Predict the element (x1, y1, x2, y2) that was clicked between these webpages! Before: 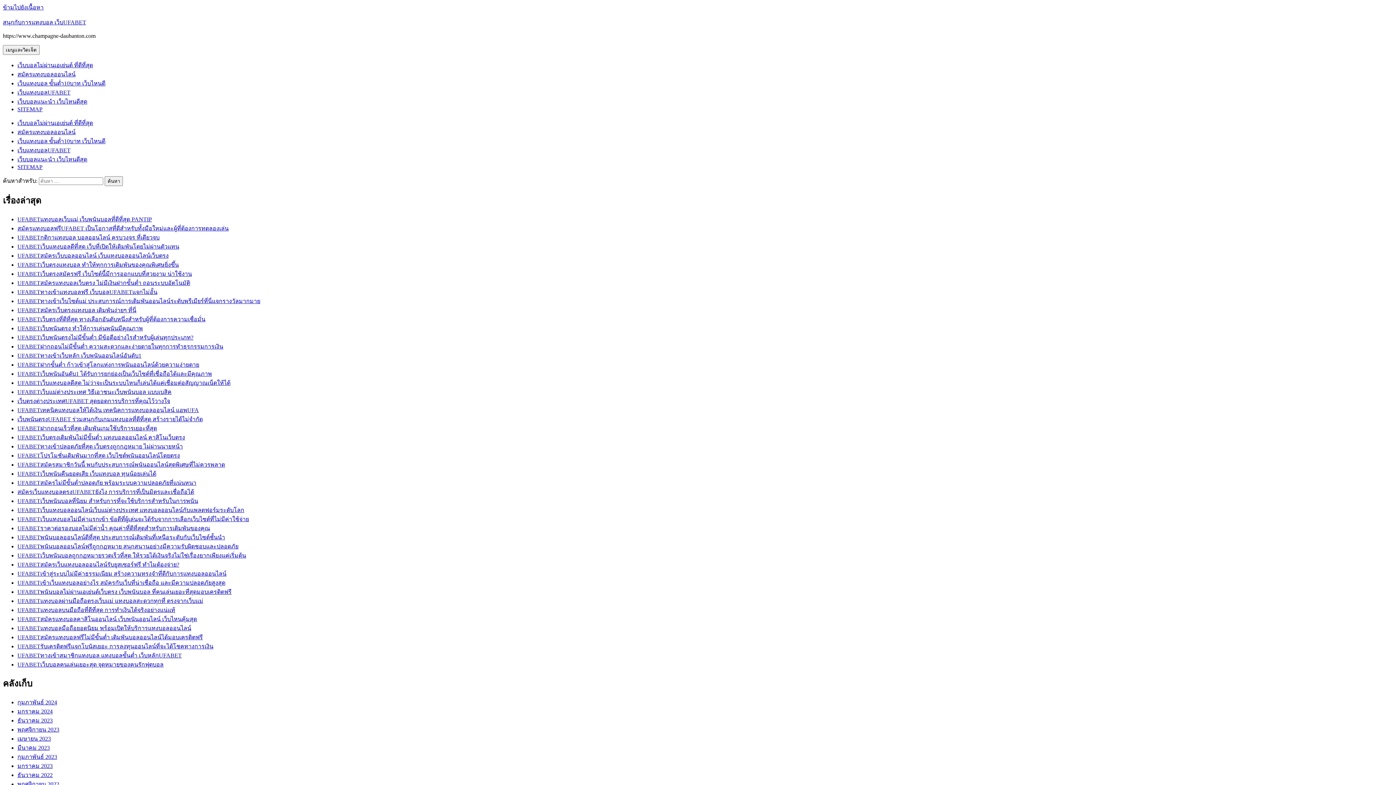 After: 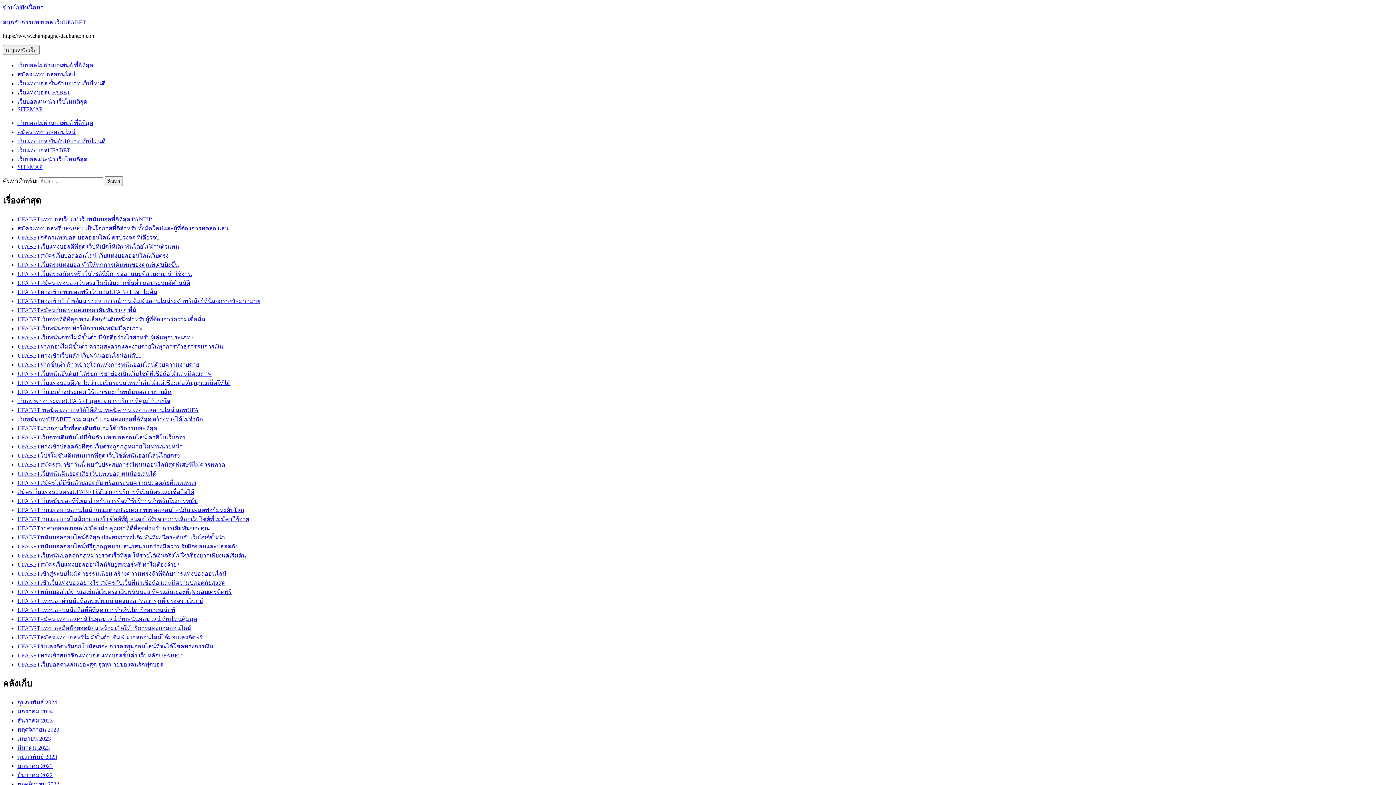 Action: label: UFABETสมัครไม่มีขั้นต่ำปลอดภัย พร้อมระบบความปลอดภัยที่แน่นหนา bbox: (17, 479, 196, 486)